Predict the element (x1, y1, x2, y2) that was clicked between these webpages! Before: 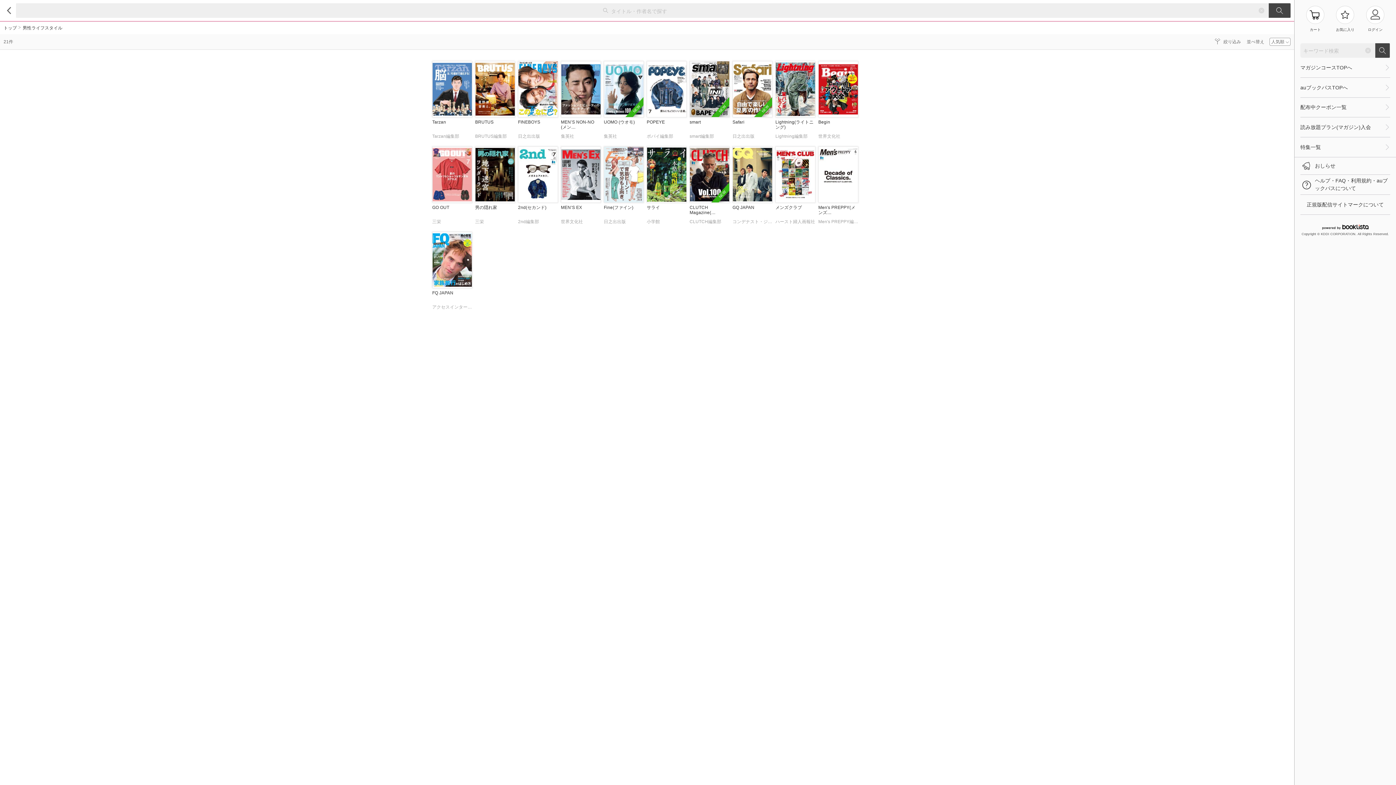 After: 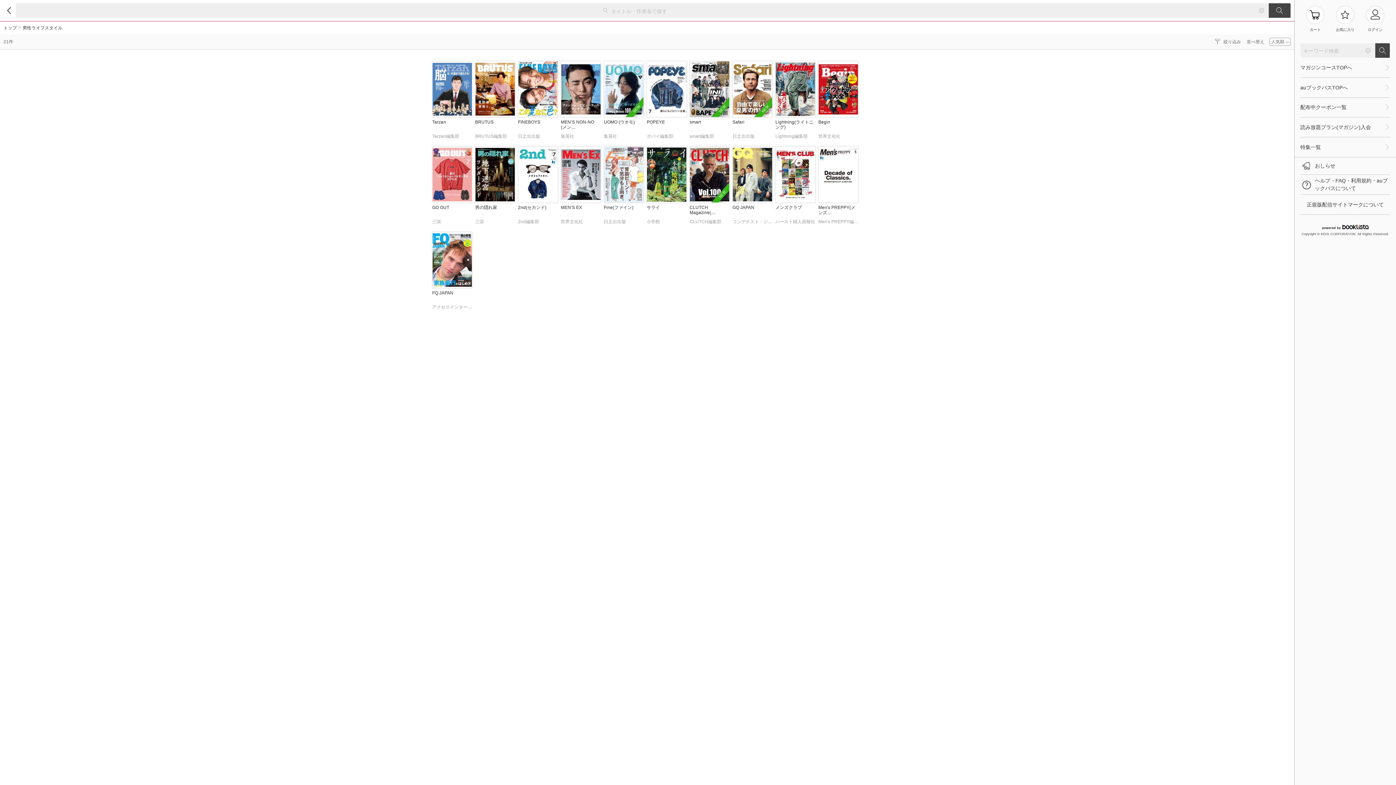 Action: label: メンズクラブ
ハースト婦人画報社 bbox: (775, 146, 815, 228)